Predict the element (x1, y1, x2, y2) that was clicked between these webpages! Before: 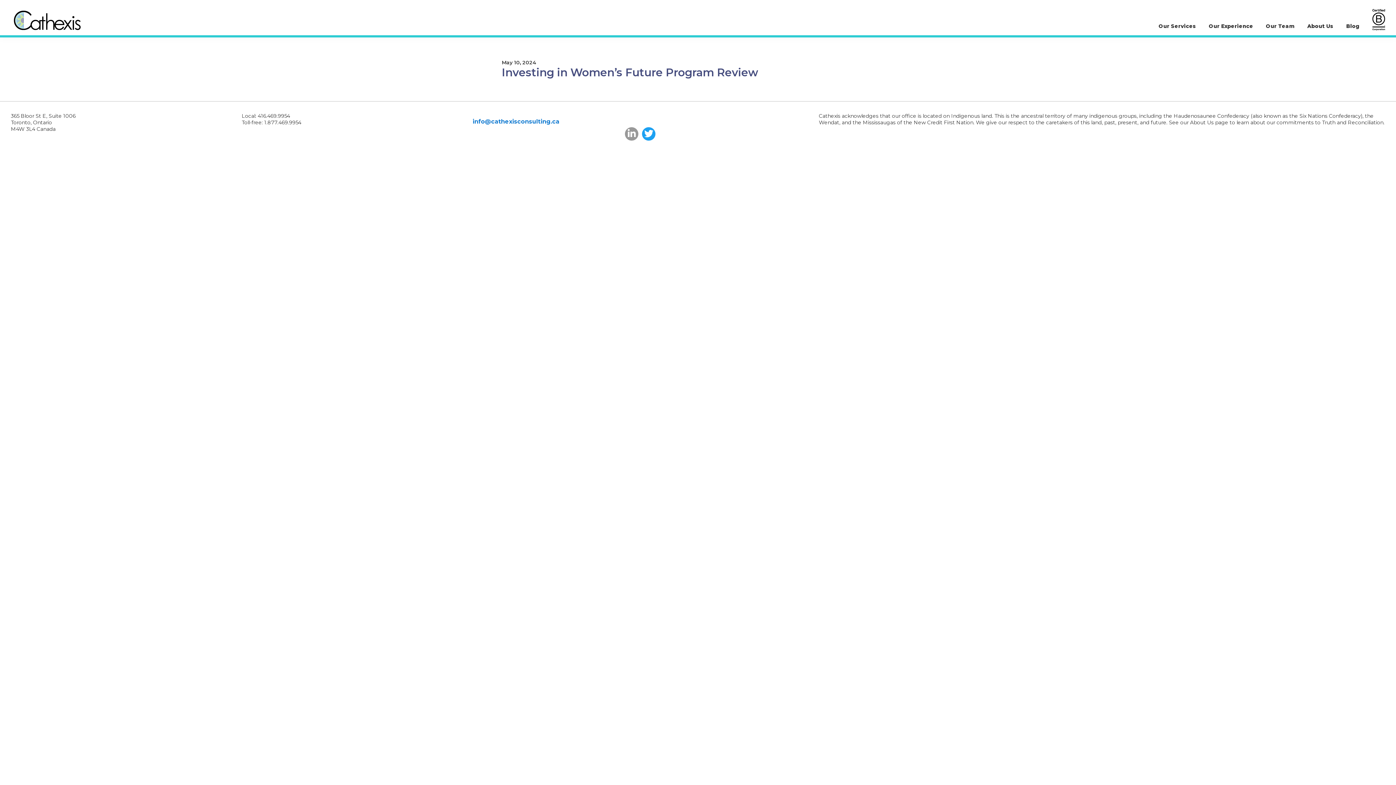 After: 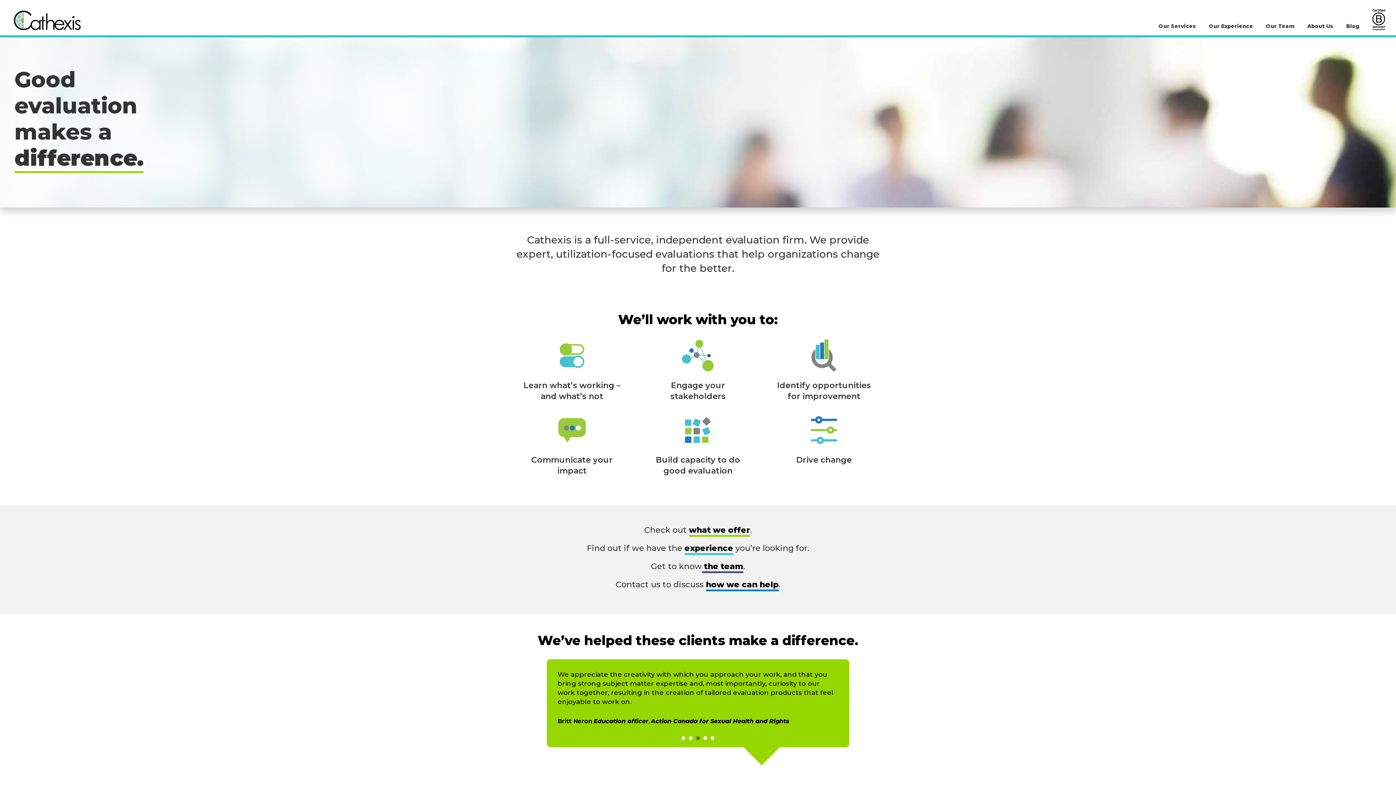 Action: bbox: (10, 7, 83, 15)